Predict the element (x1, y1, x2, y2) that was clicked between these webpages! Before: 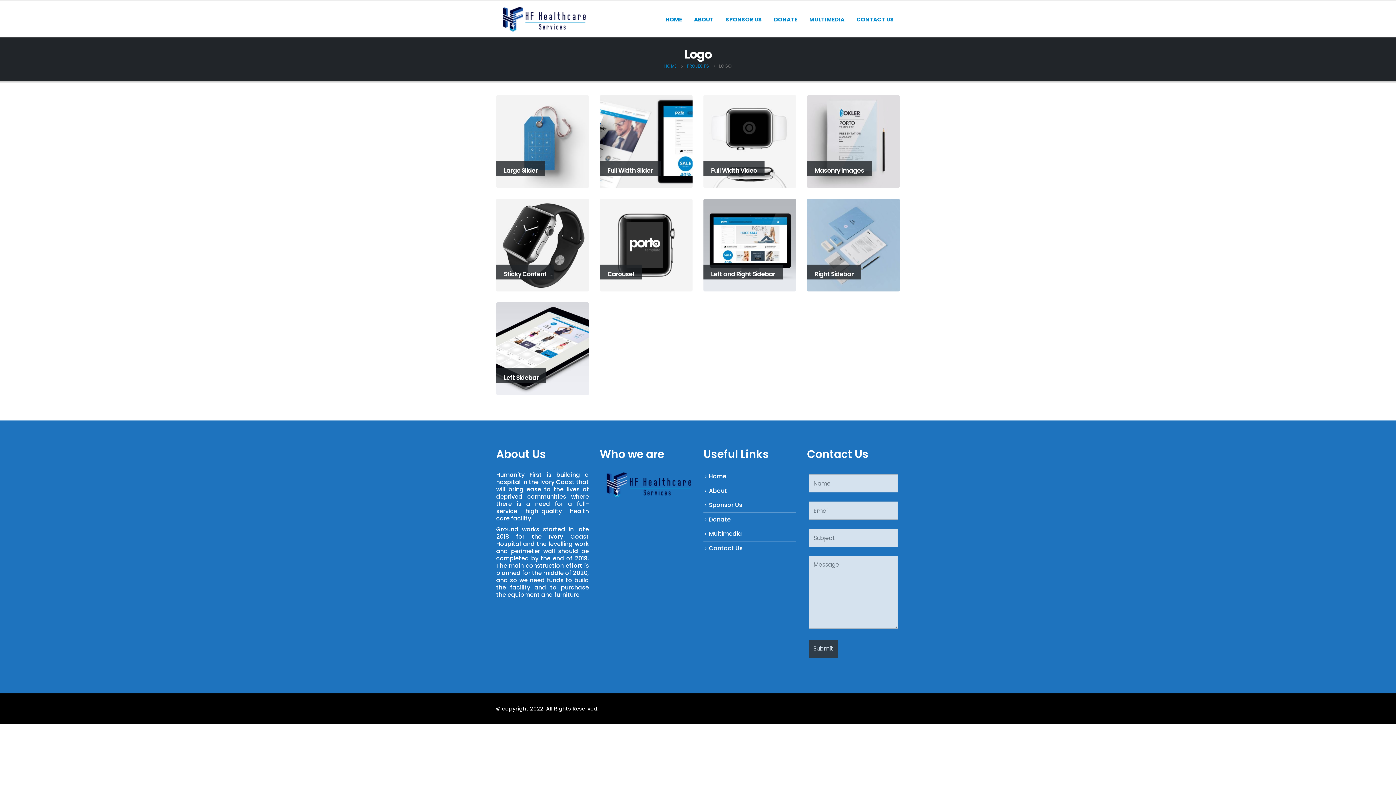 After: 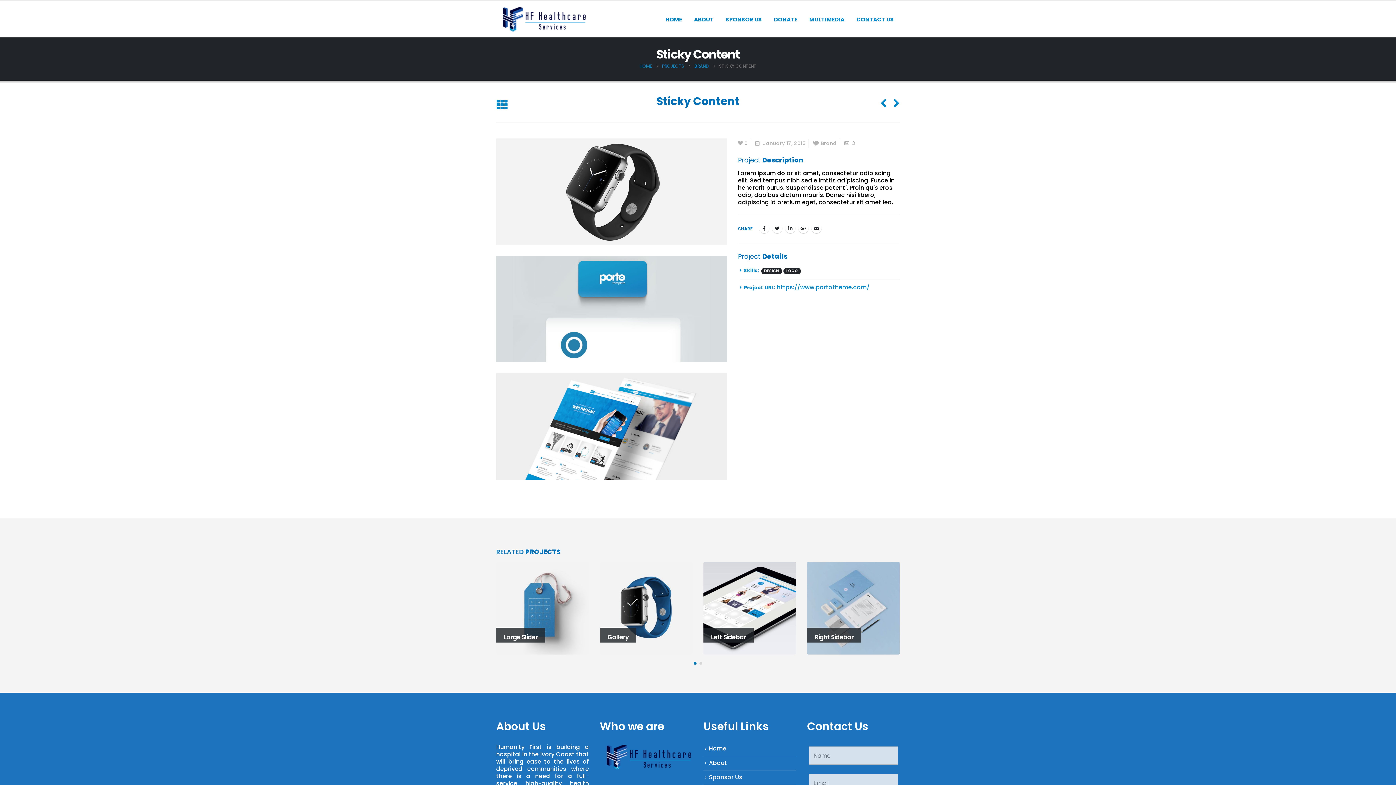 Action: bbox: (496, 198, 589, 291) label: Sticky Content
 